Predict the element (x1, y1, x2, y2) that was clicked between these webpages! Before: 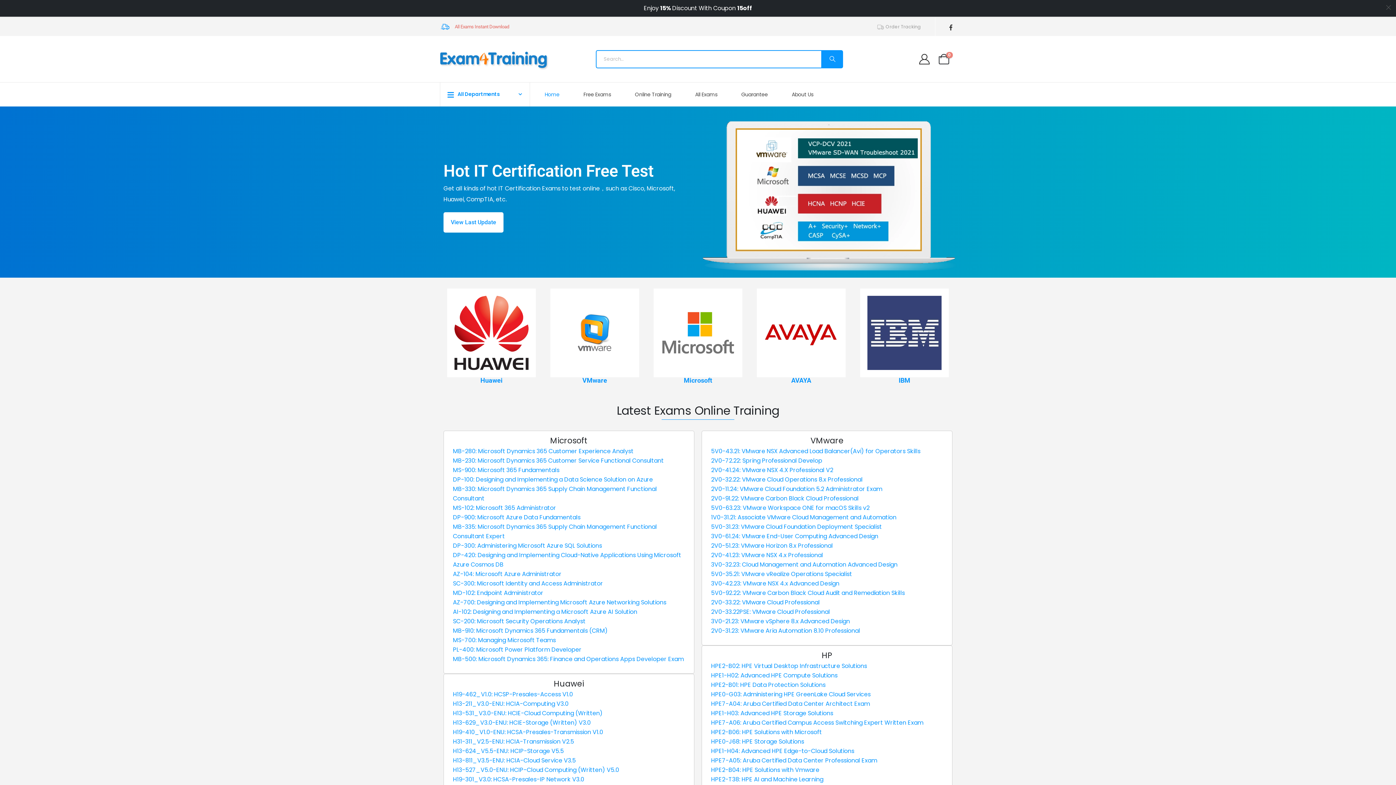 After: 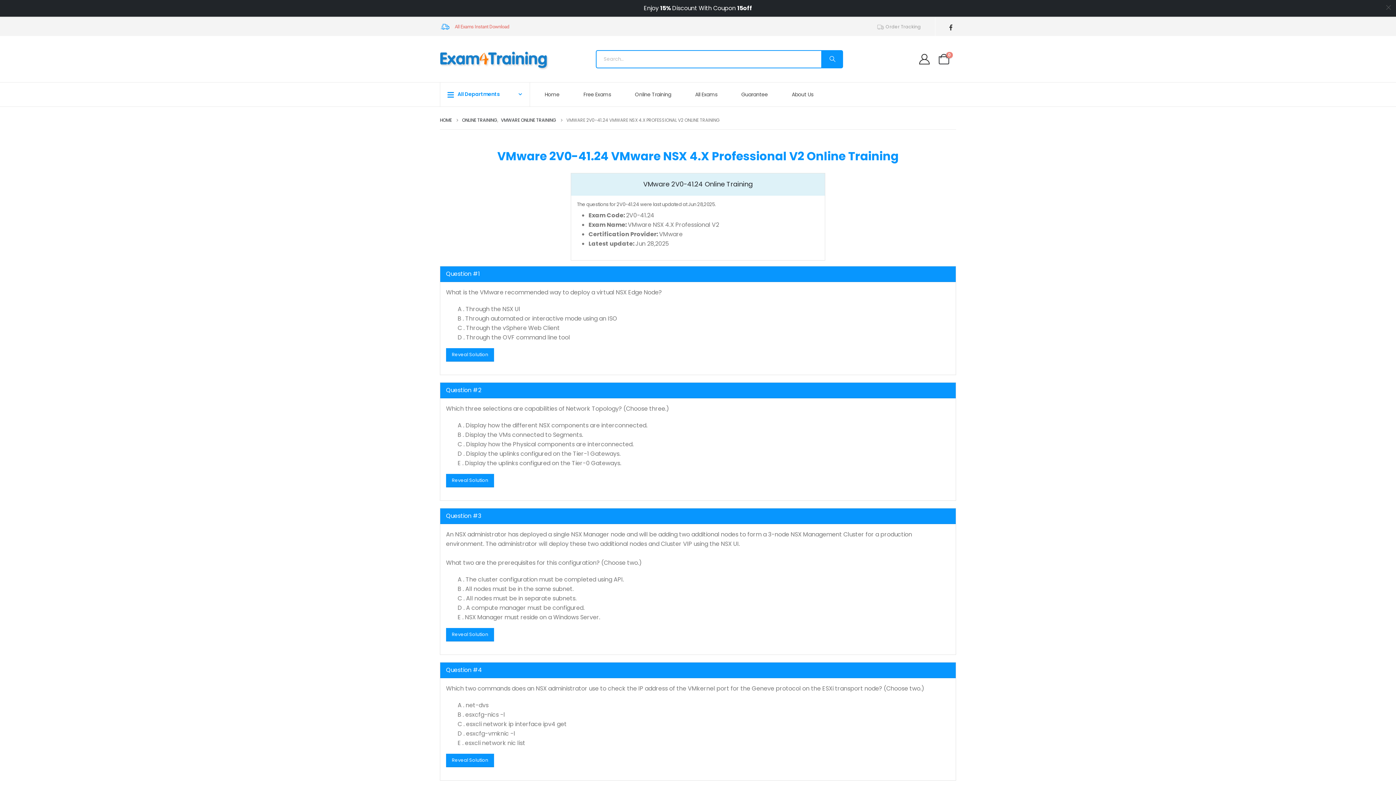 Action: bbox: (711, 449, 833, 457) label: 2V0-41.24: VMware NSX 4.X Professional V2